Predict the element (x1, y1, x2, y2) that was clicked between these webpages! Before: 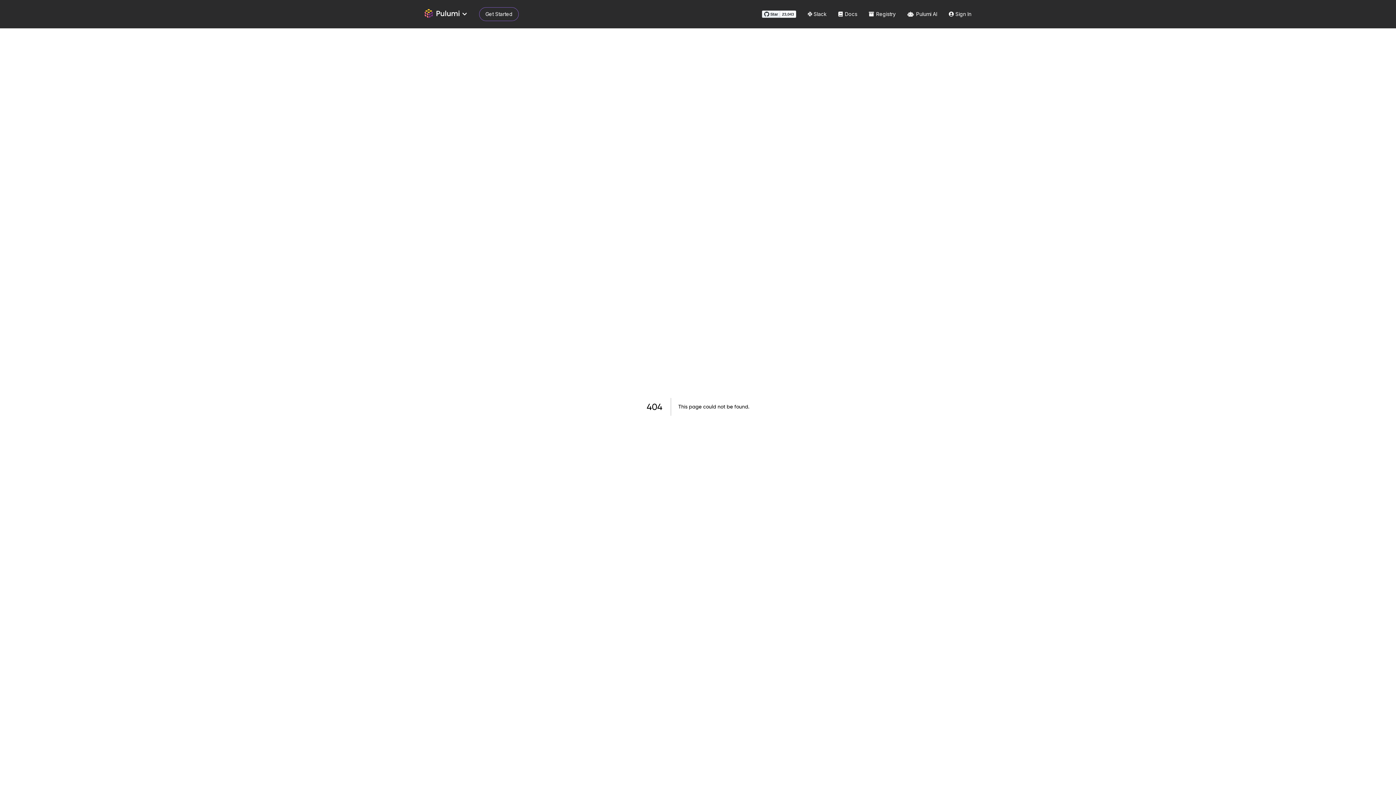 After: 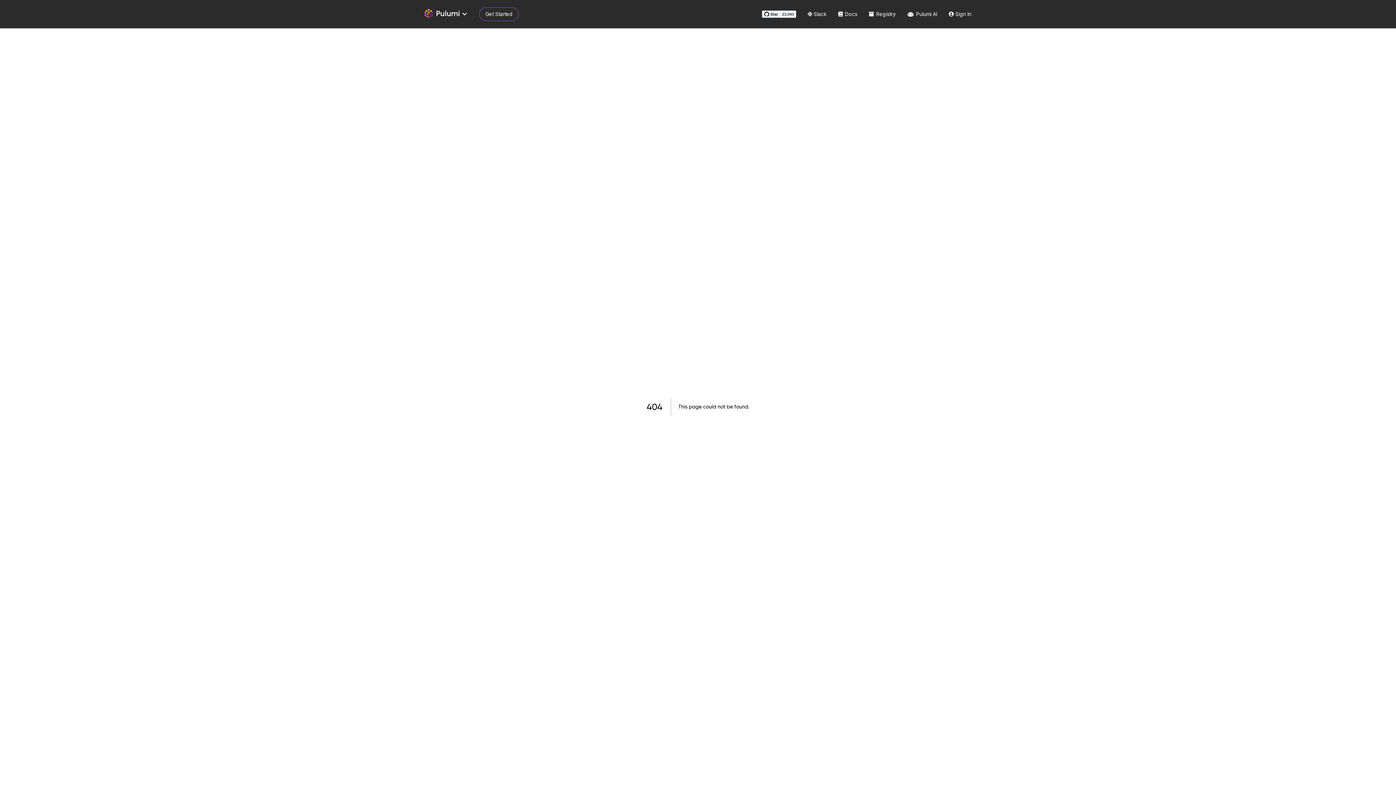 Action: bbox: (949, 10, 971, 17) label:  Sign In